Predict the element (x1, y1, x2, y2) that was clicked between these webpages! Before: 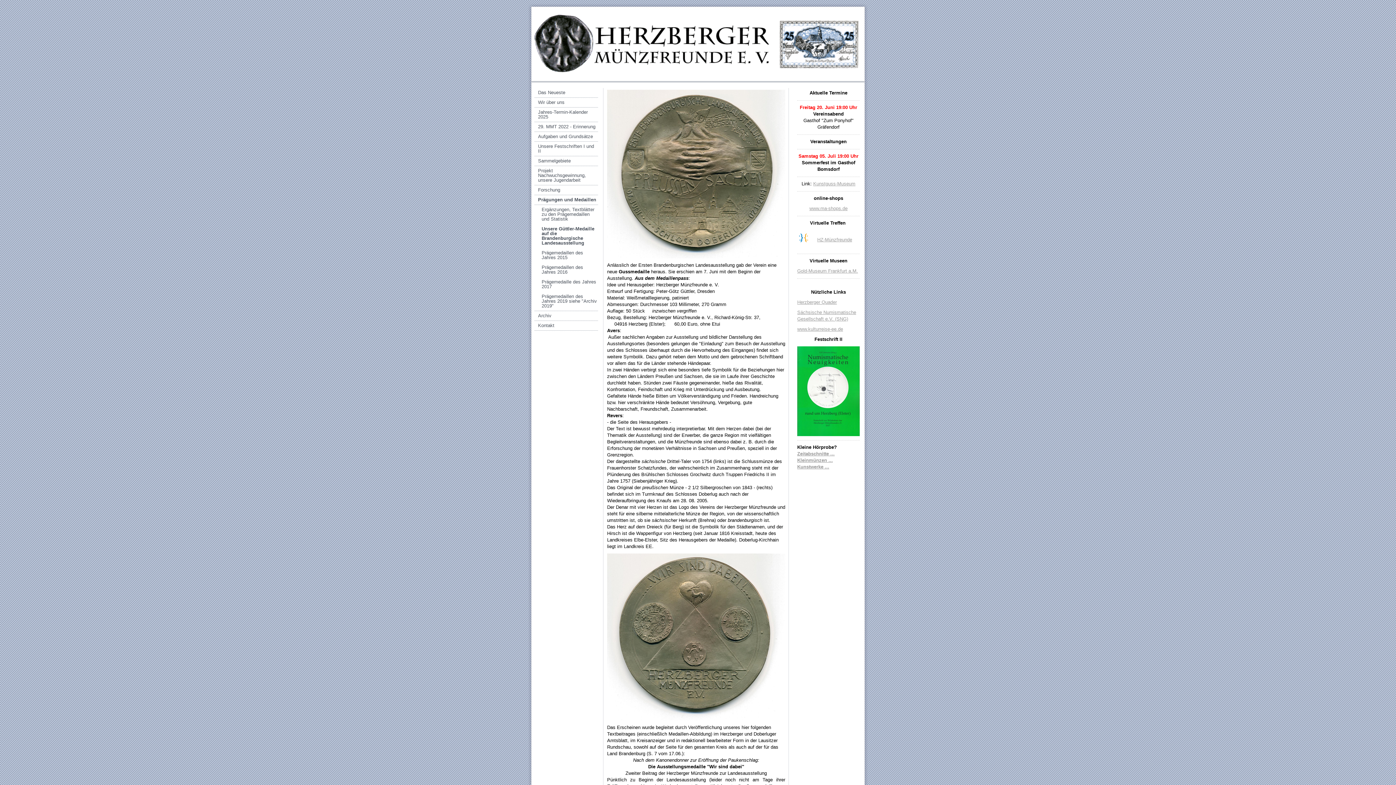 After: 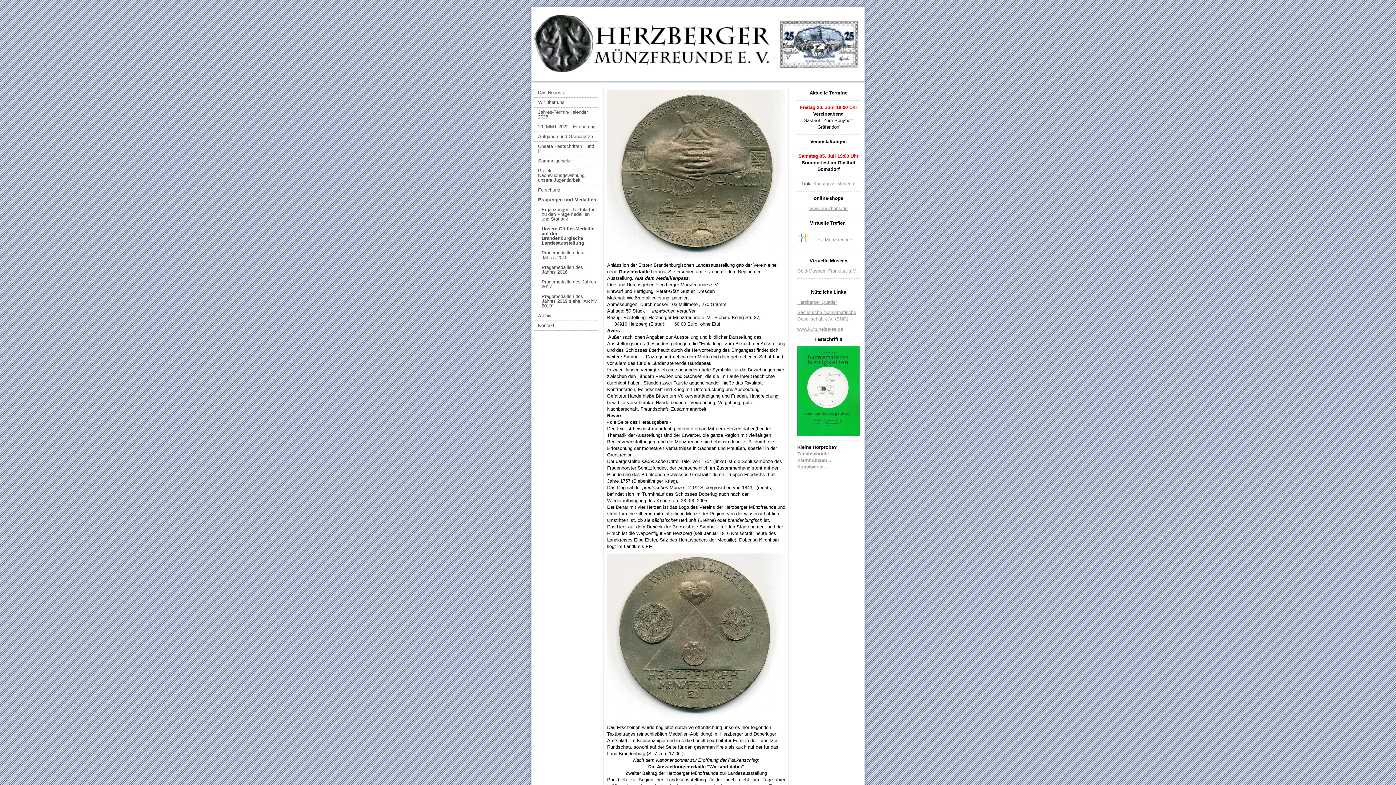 Action: bbox: (797, 457, 833, 463) label: Kleinmünzen ...